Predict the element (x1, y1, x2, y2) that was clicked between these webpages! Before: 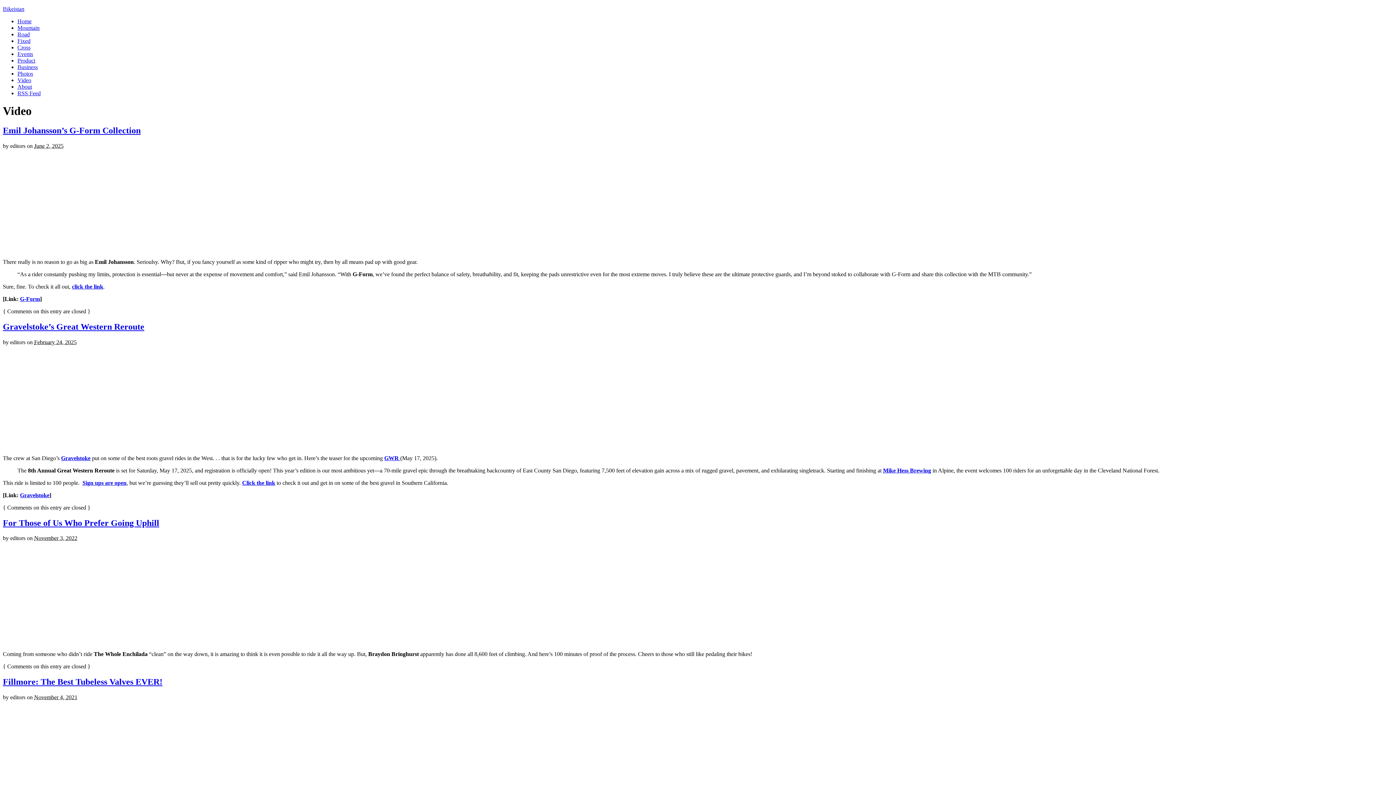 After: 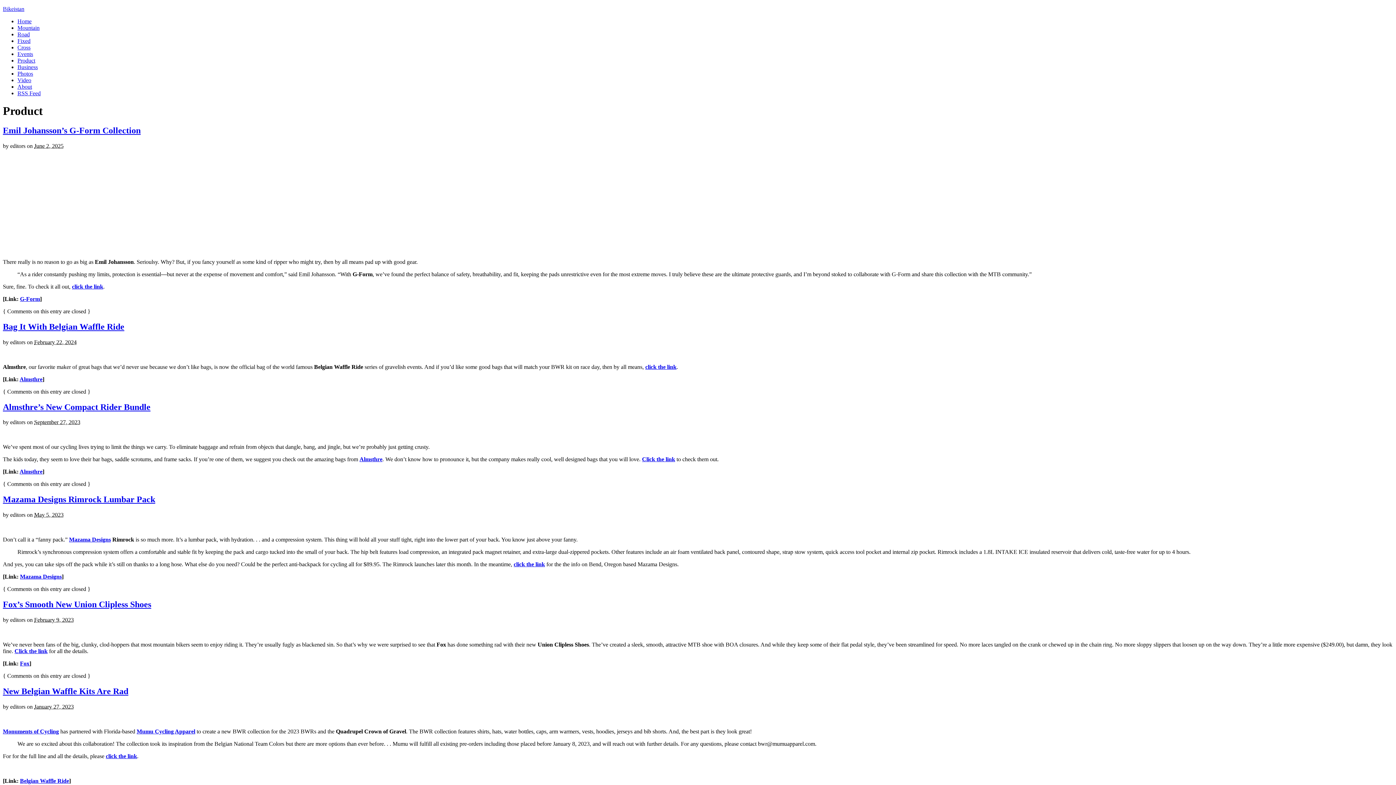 Action: bbox: (17, 57, 35, 63) label: Product